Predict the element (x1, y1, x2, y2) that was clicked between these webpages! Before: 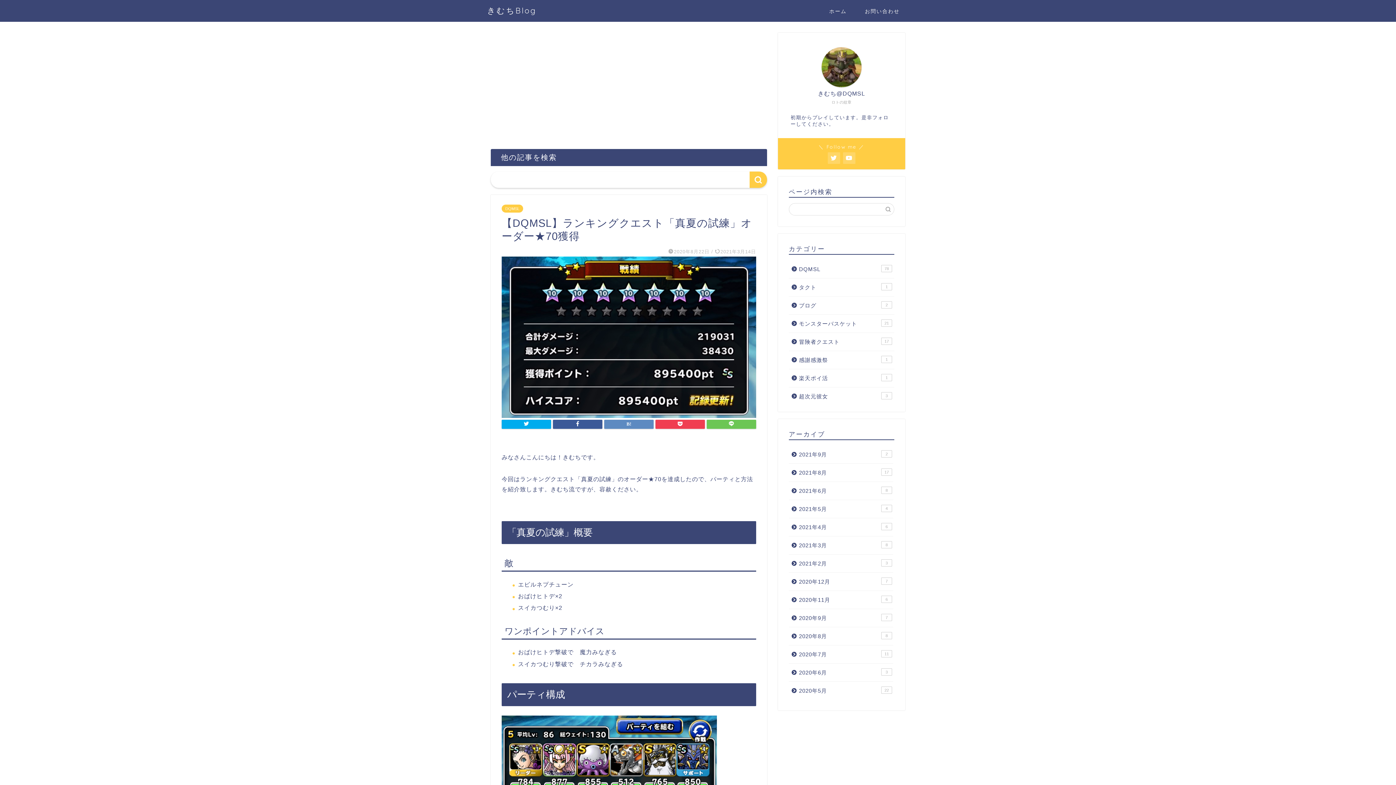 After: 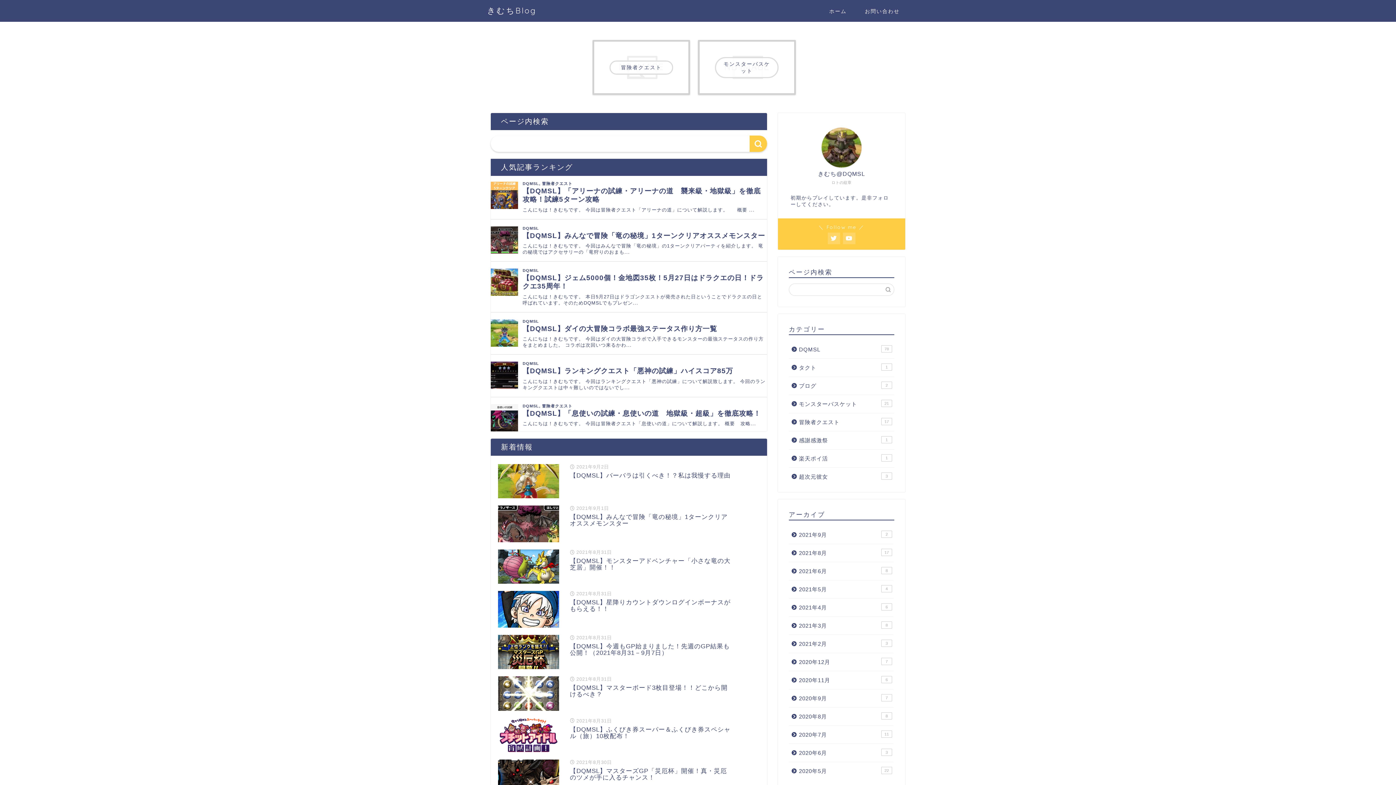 Action: bbox: (820, 5, 856, 20) label: ホーム